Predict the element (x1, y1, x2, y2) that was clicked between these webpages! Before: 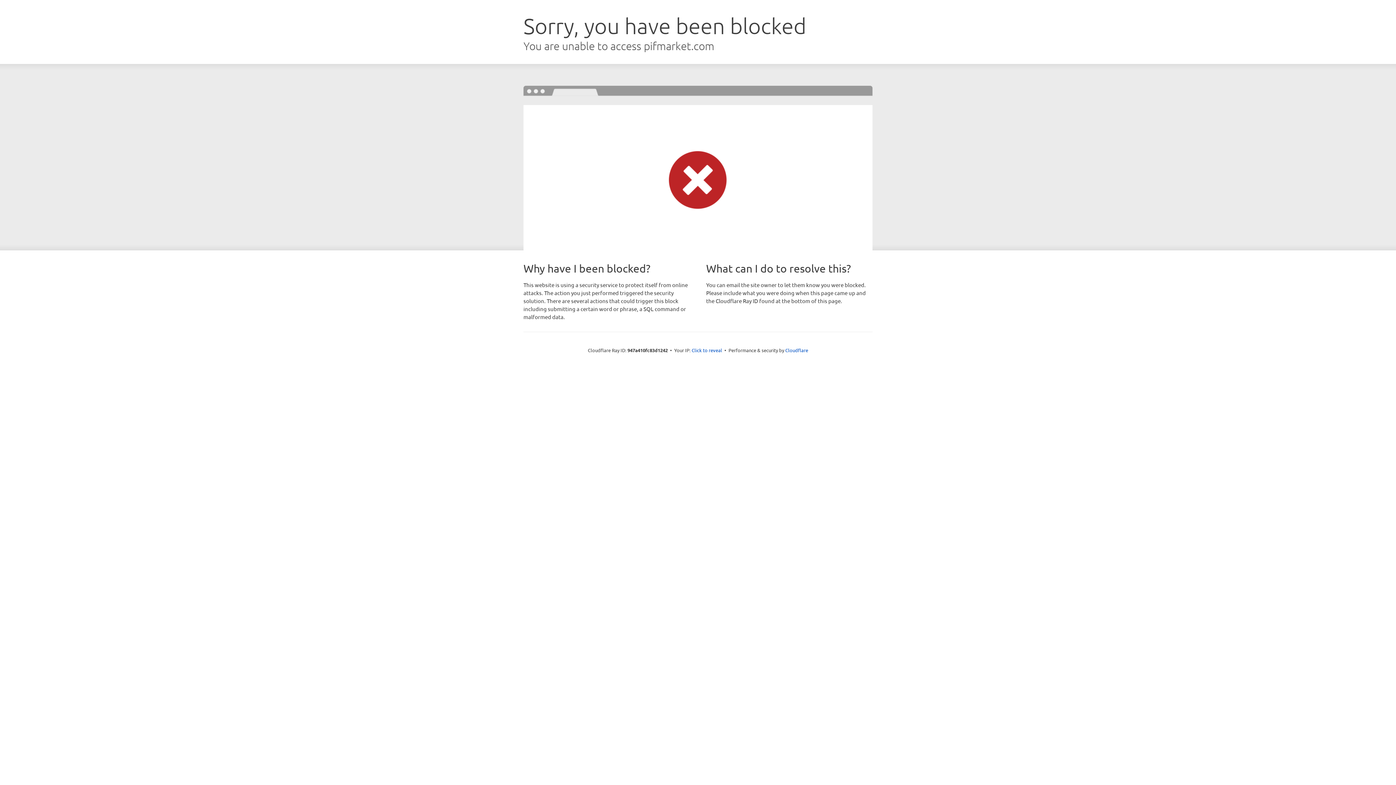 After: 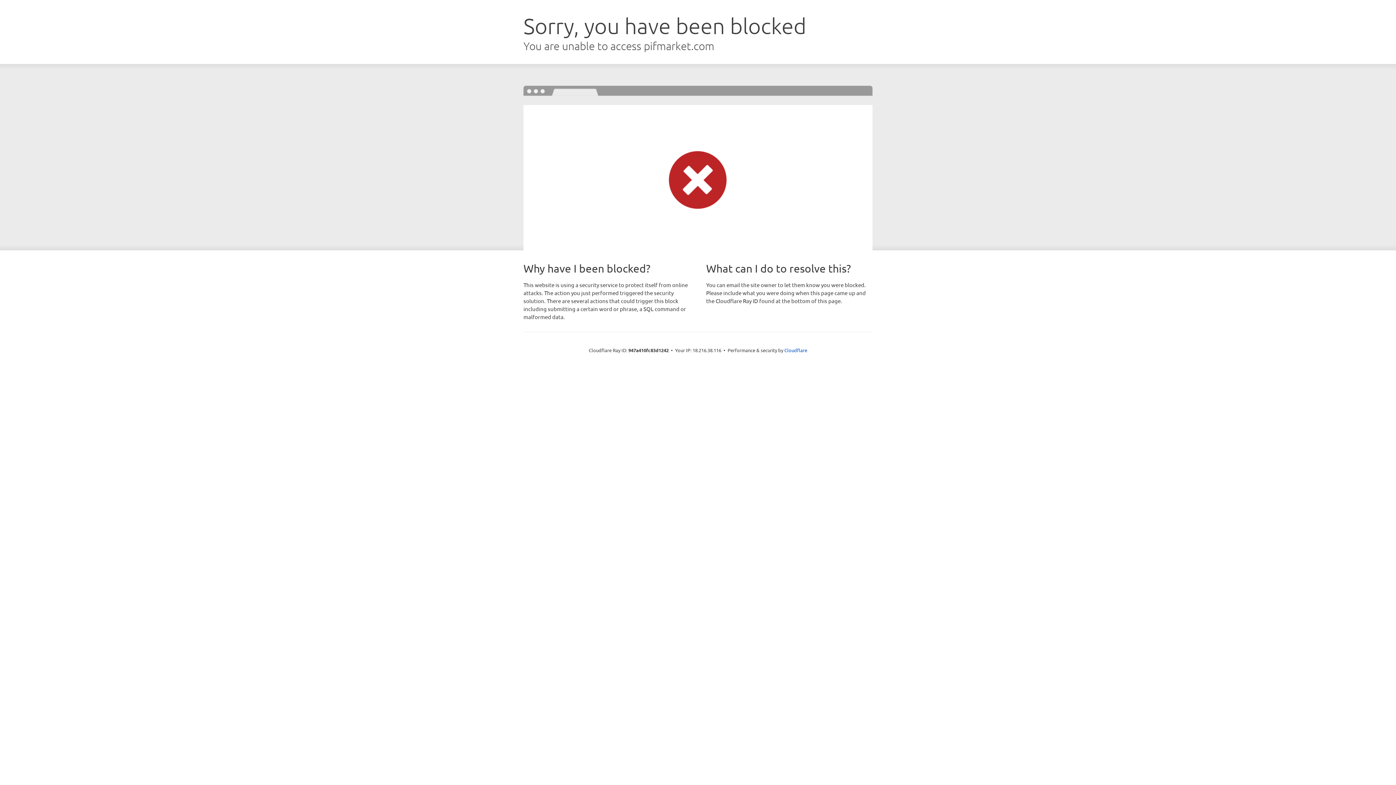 Action: bbox: (691, 346, 722, 353) label: Click to reveal